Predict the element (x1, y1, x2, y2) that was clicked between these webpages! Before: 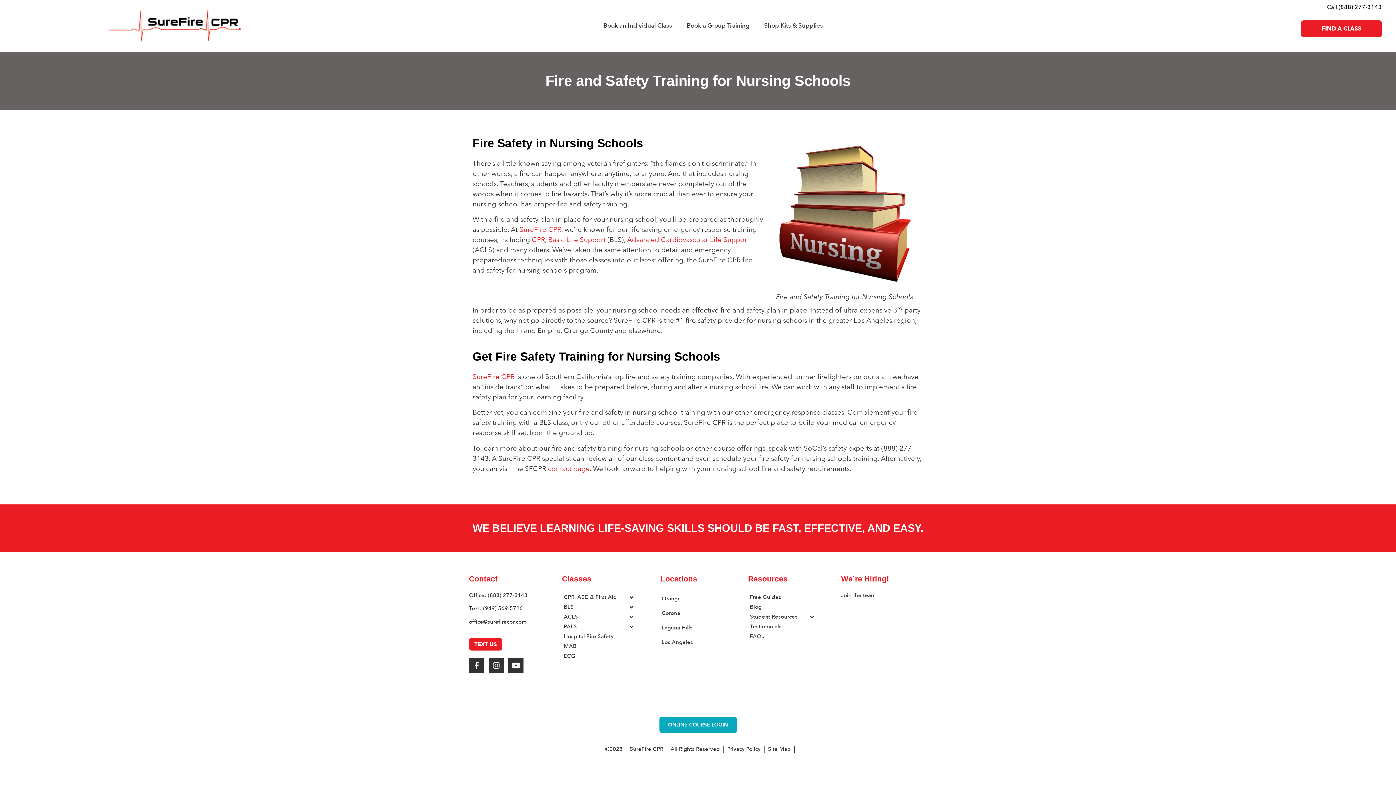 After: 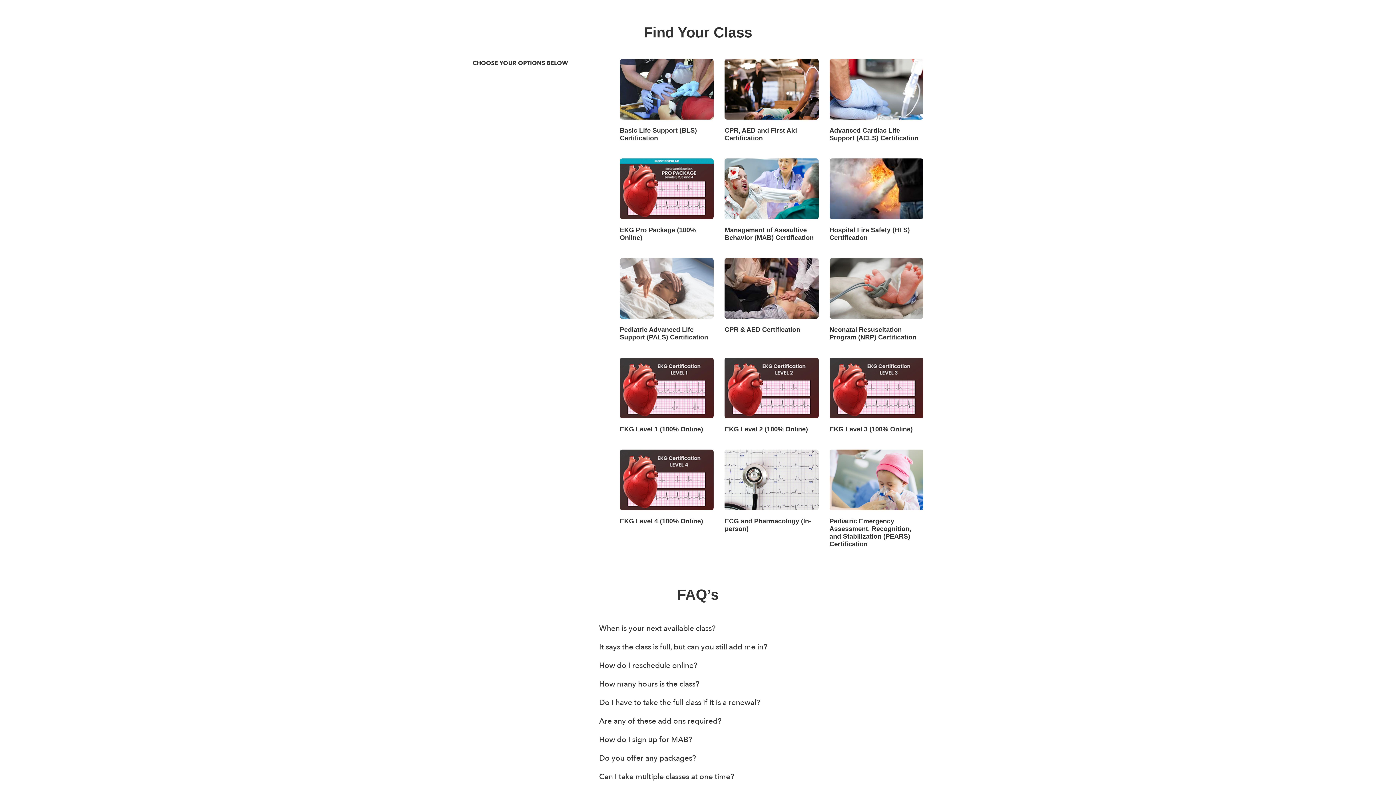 Action: bbox: (1301, 20, 1382, 37) label: FIND A CLASS